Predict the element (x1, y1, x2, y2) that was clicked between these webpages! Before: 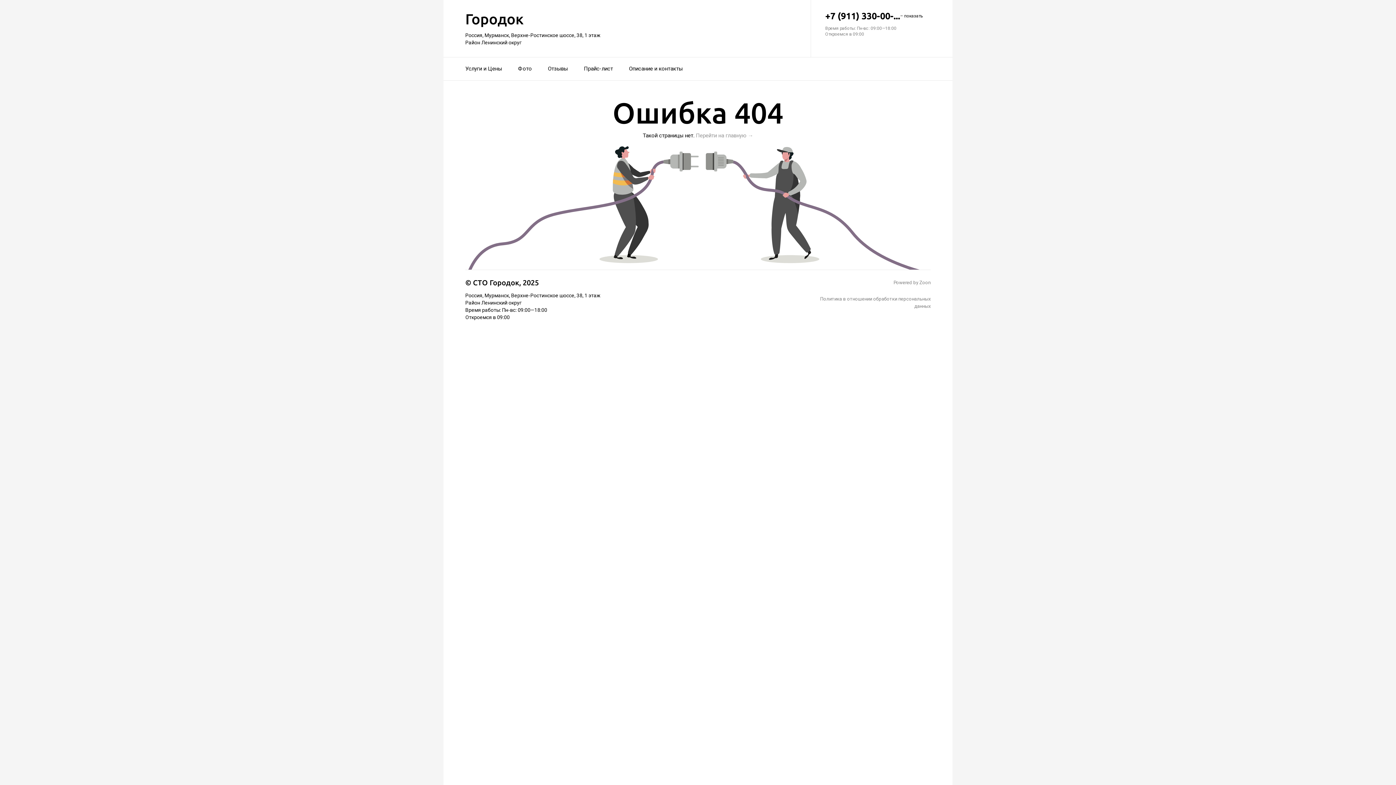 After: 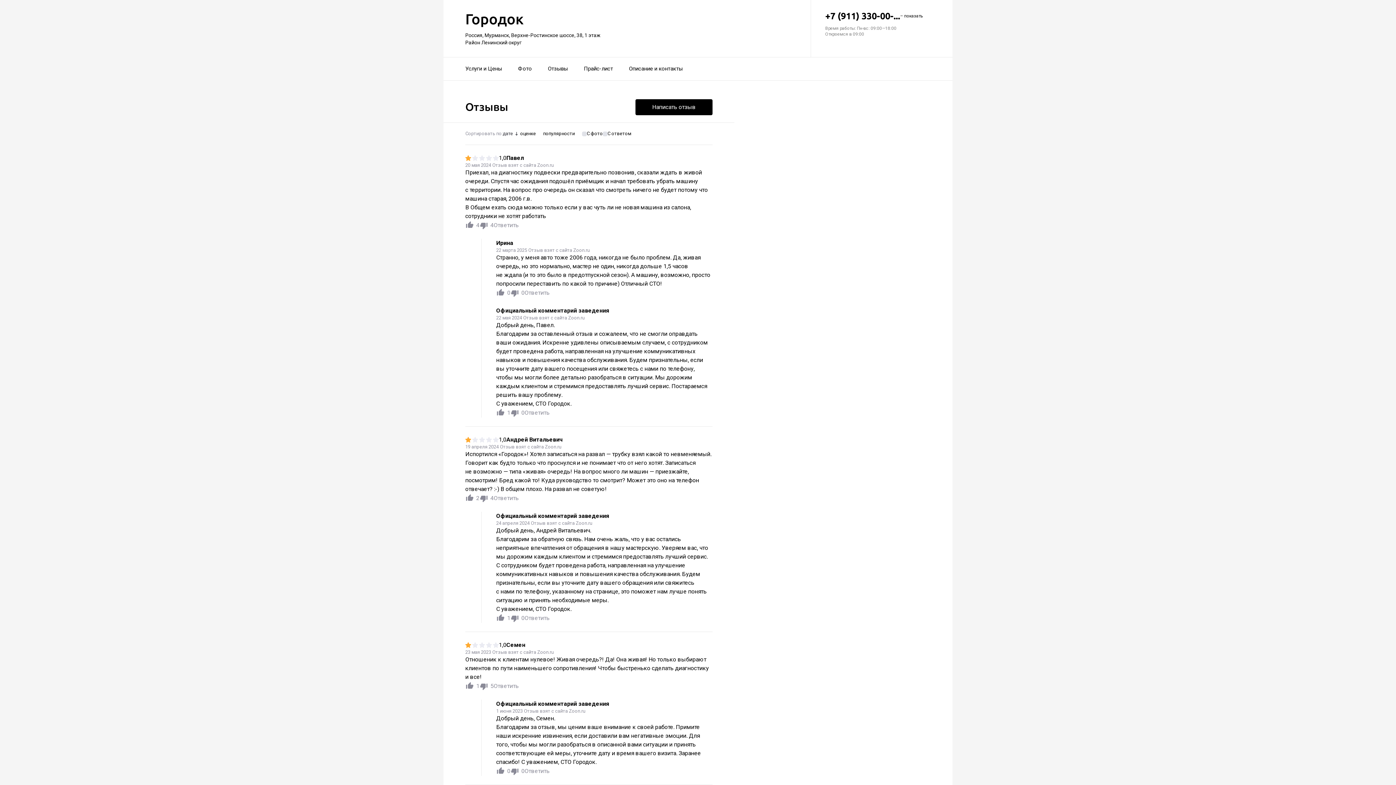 Action: bbox: (548, 60, 568, 77) label: Отзывы